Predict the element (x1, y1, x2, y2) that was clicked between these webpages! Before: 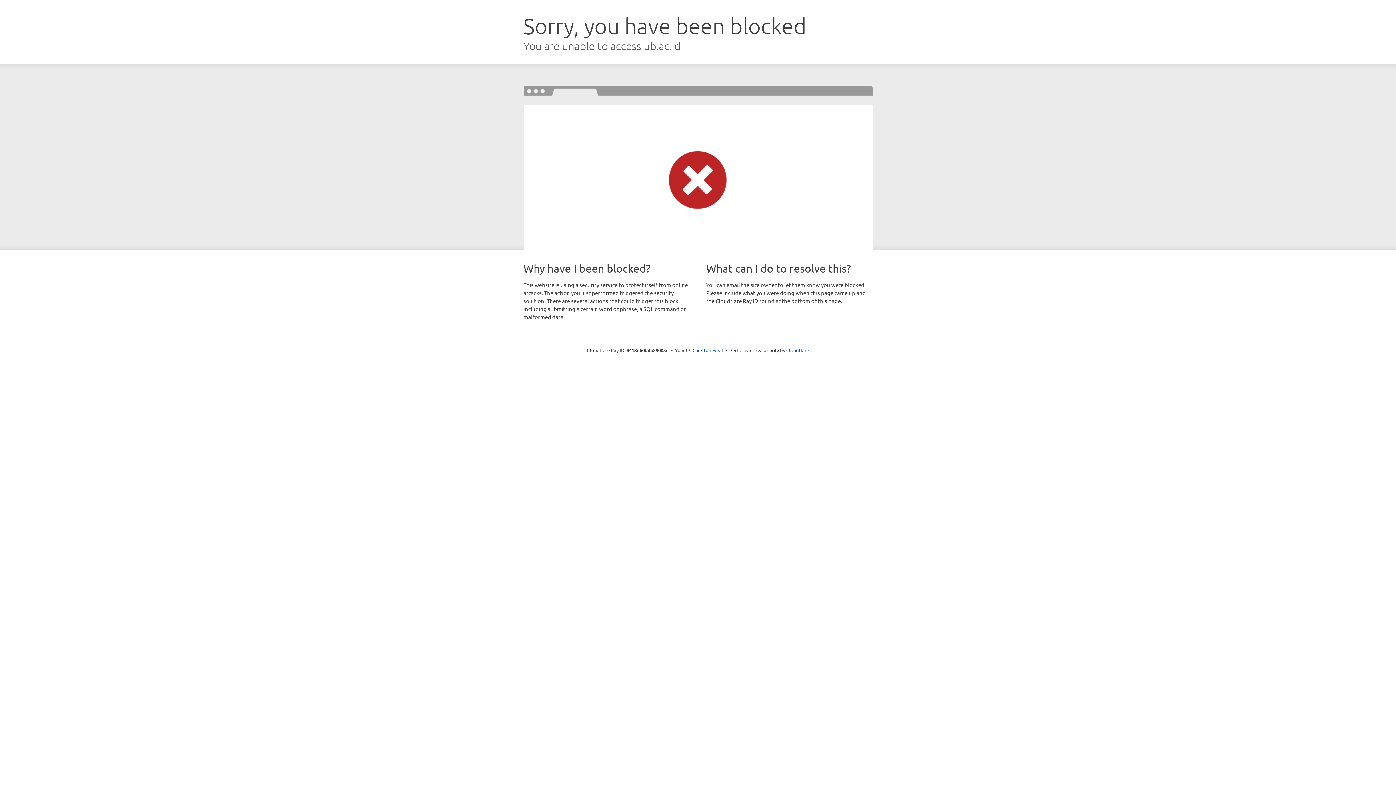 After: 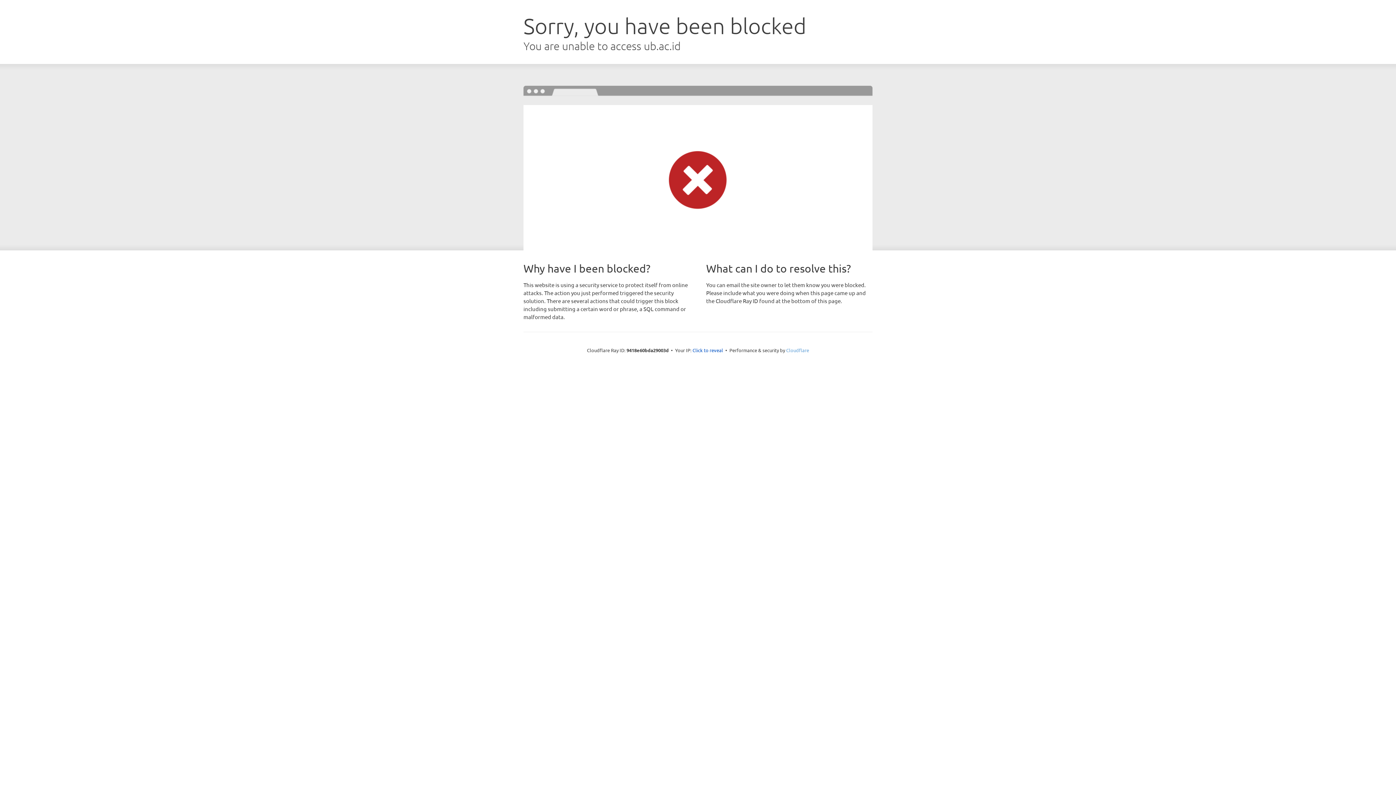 Action: label: Cloudflare bbox: (786, 347, 809, 353)